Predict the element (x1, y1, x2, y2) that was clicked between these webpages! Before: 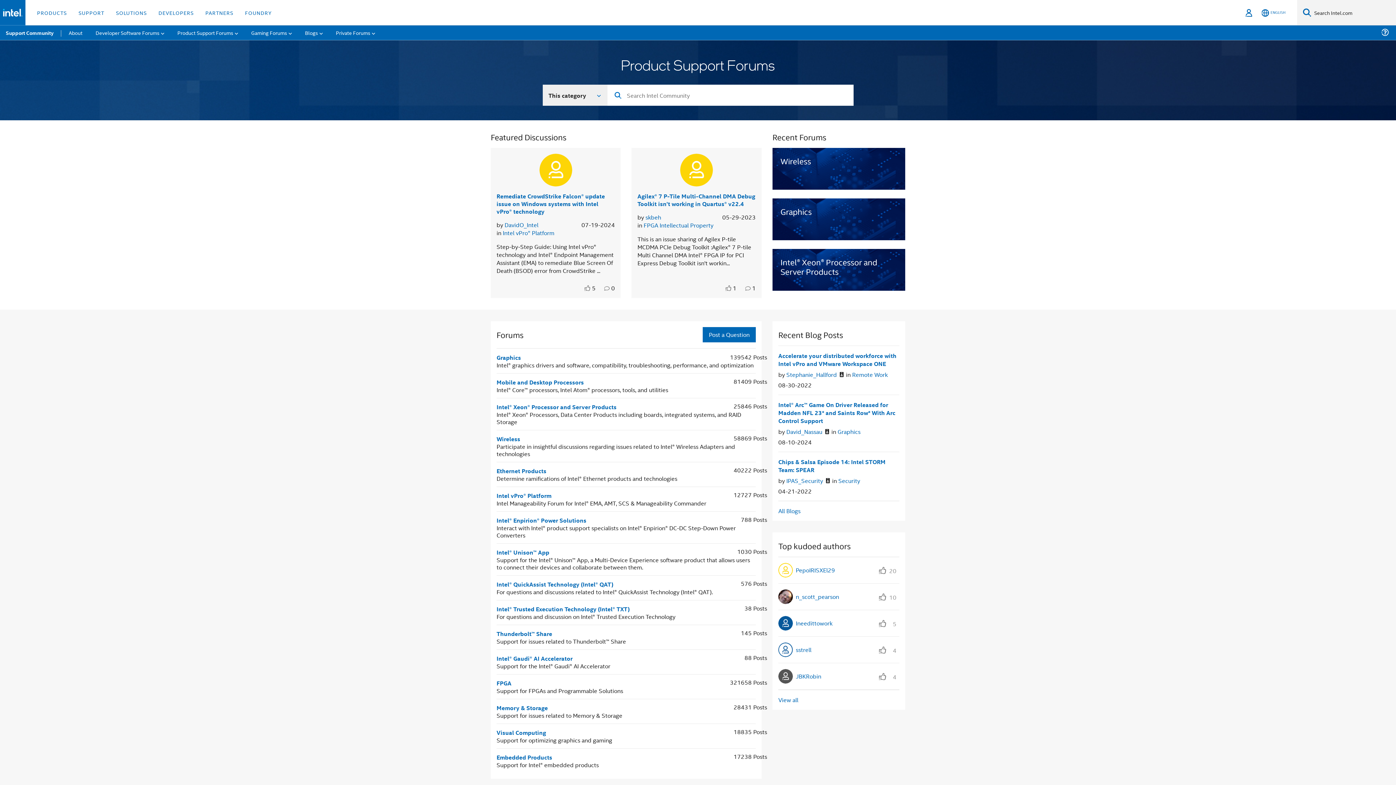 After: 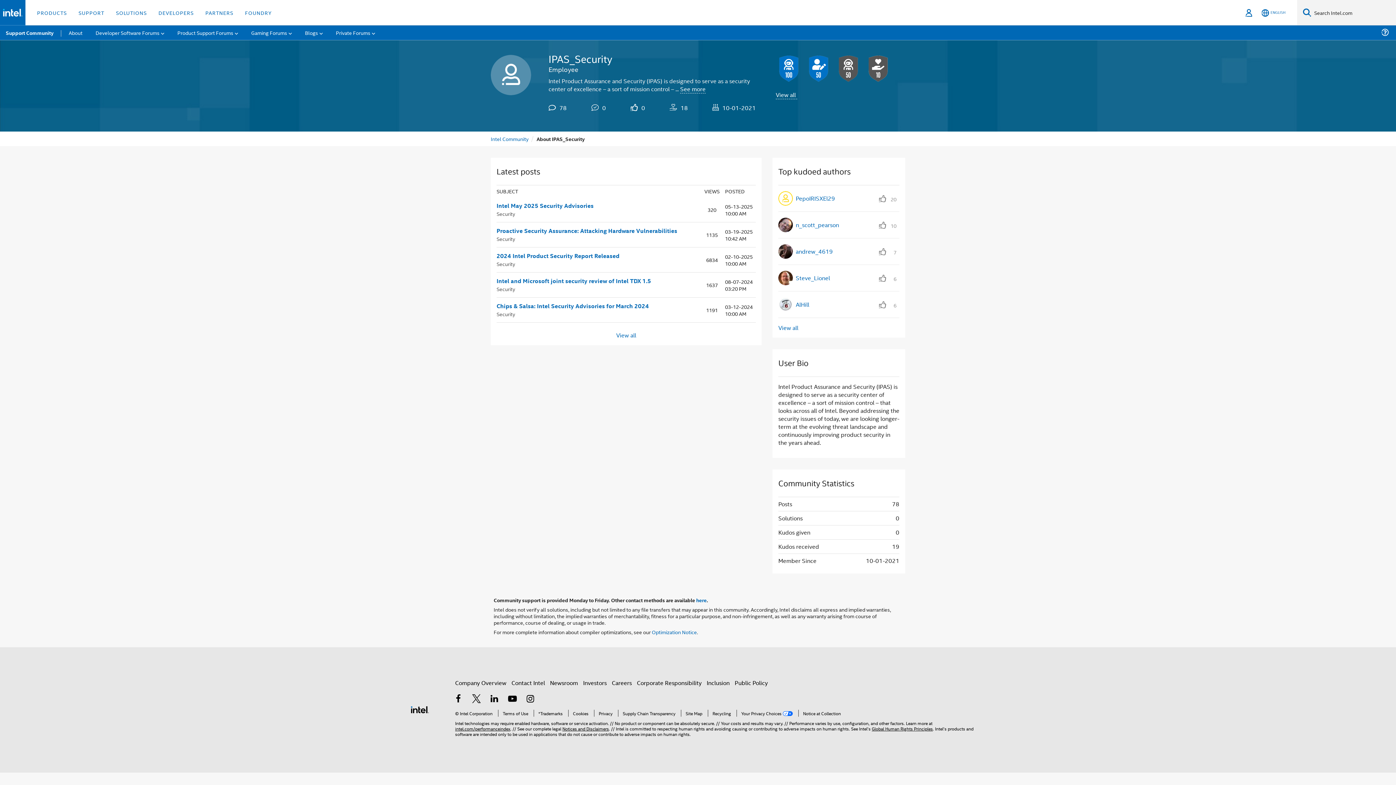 Action: bbox: (786, 477, 830, 485) label: Authored by: IPAS_Security